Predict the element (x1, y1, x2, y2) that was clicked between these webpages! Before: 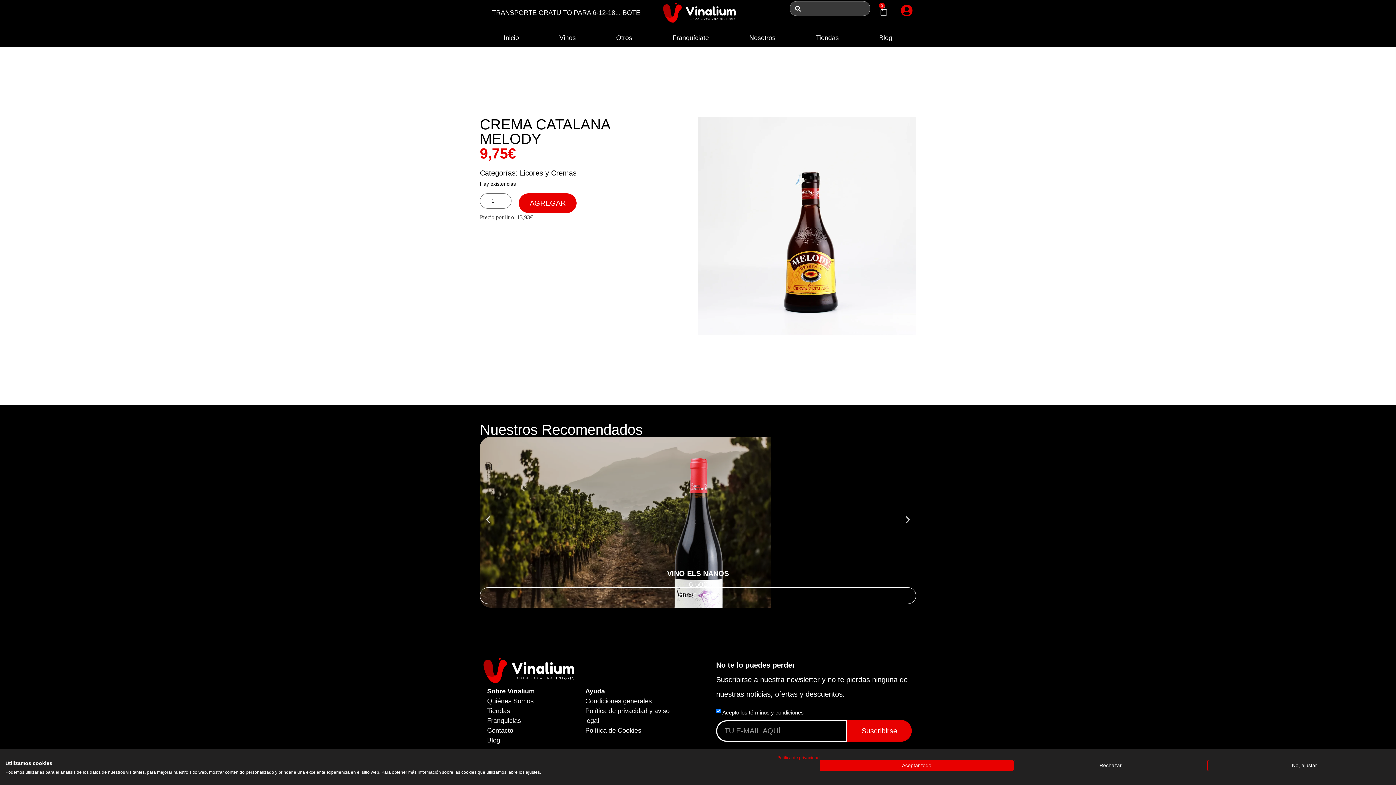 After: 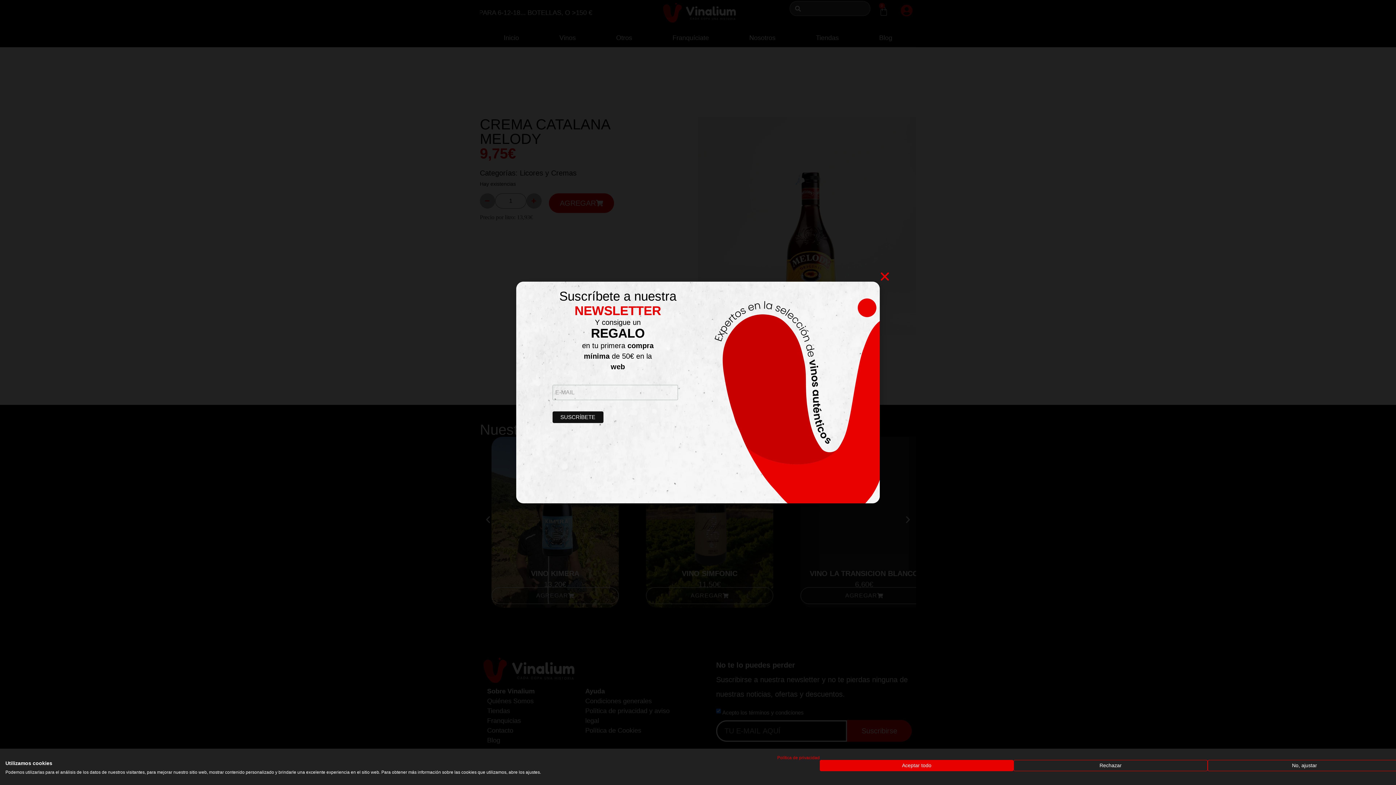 Action: bbox: (903, 515, 912, 524)